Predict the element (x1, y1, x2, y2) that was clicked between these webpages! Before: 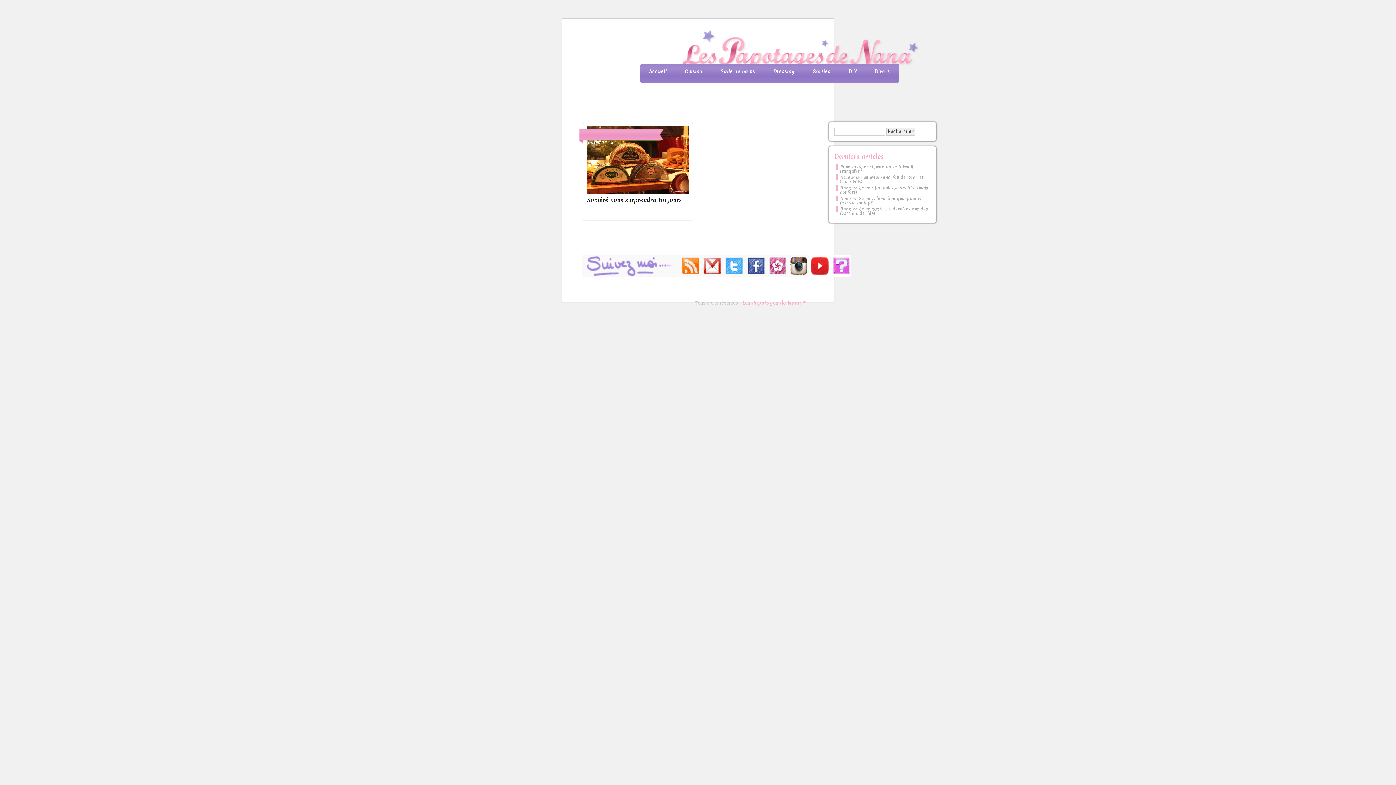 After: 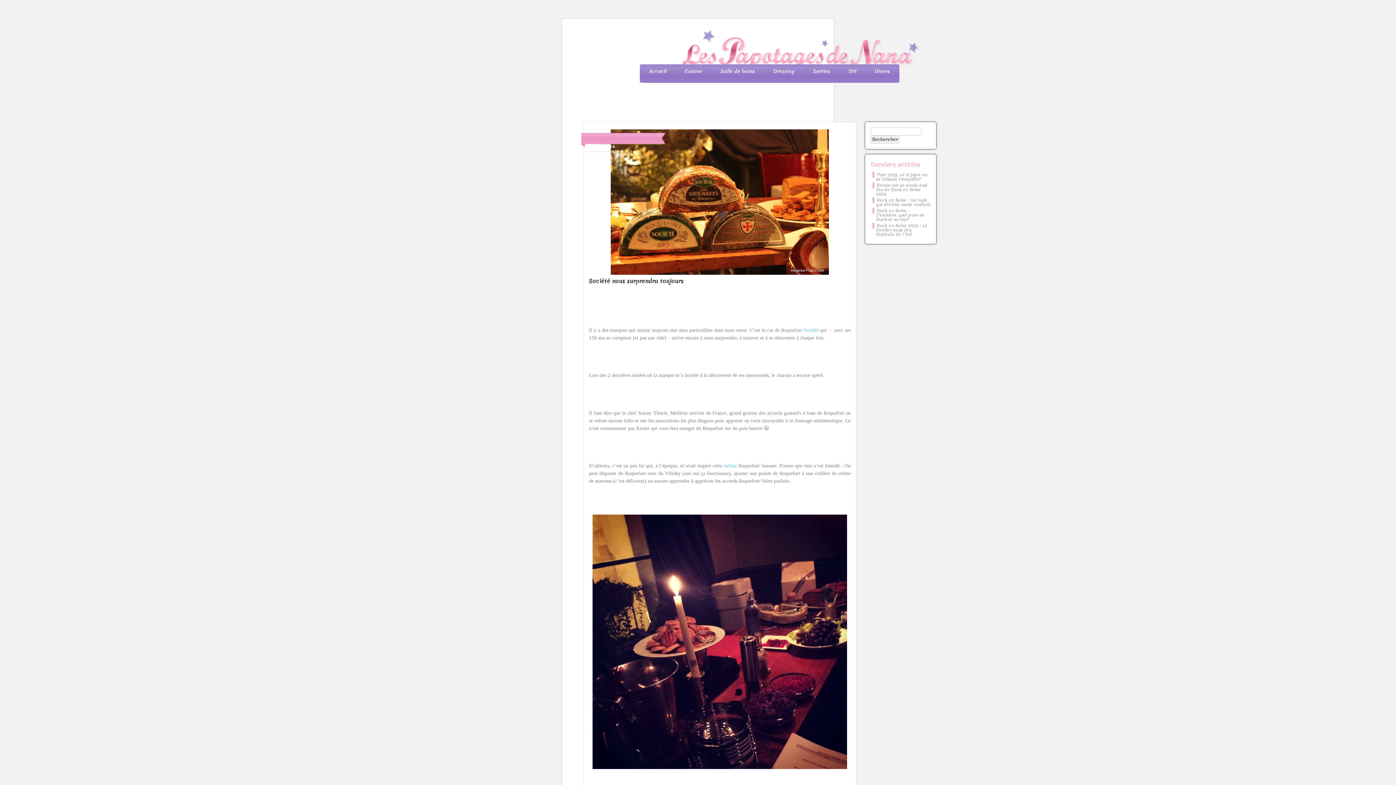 Action: bbox: (587, 196, 682, 204) label: Société nous surprendra toujours